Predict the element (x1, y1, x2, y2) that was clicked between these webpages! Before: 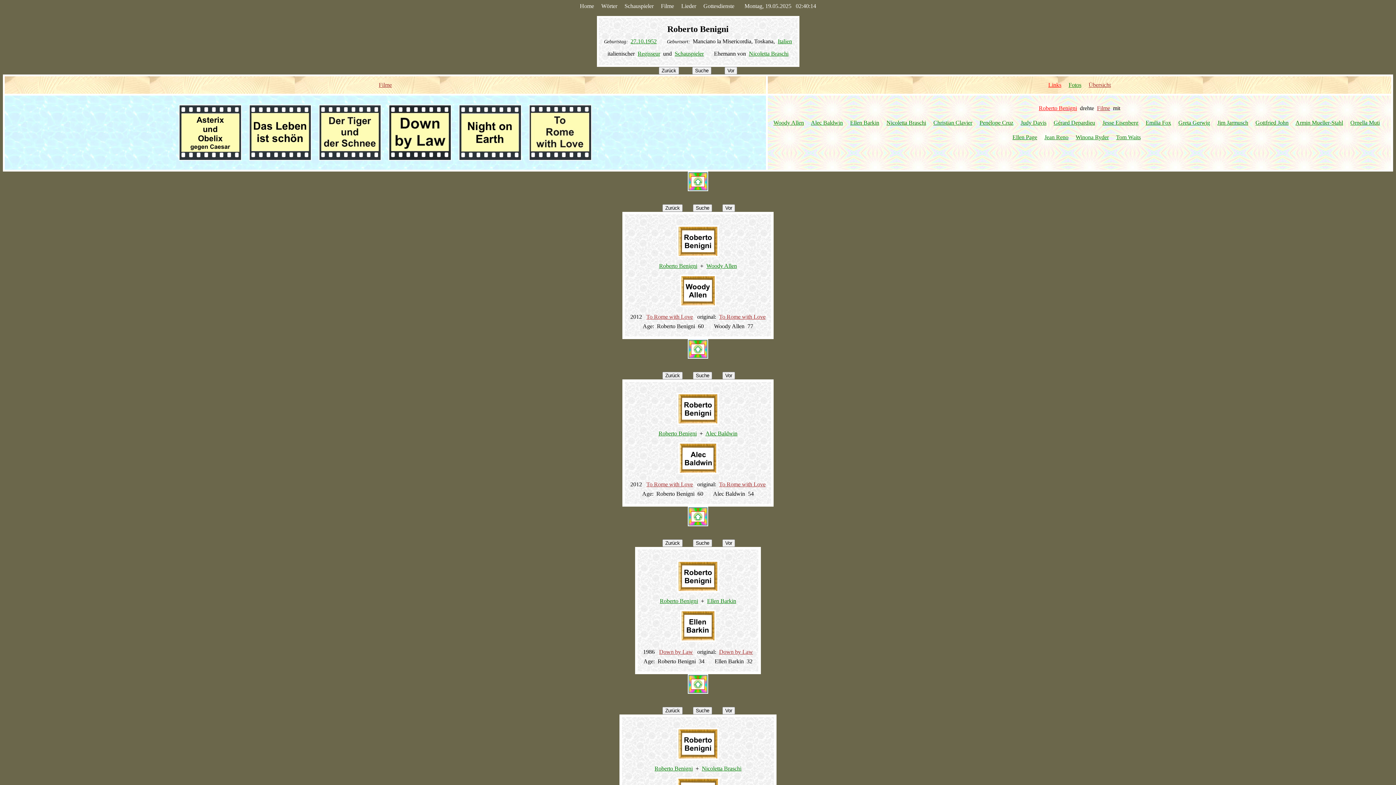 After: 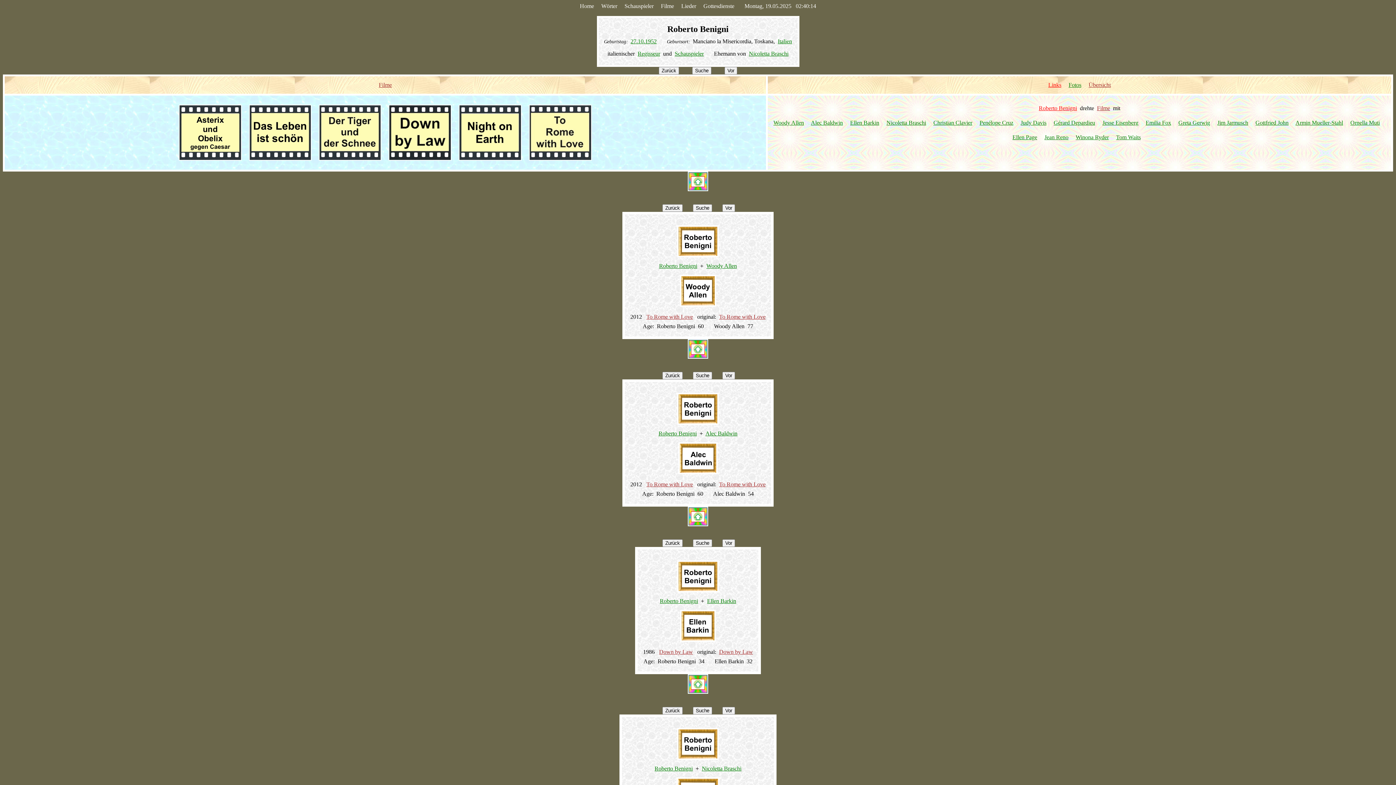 Action: label:   bbox: (661, 707, 662, 713)